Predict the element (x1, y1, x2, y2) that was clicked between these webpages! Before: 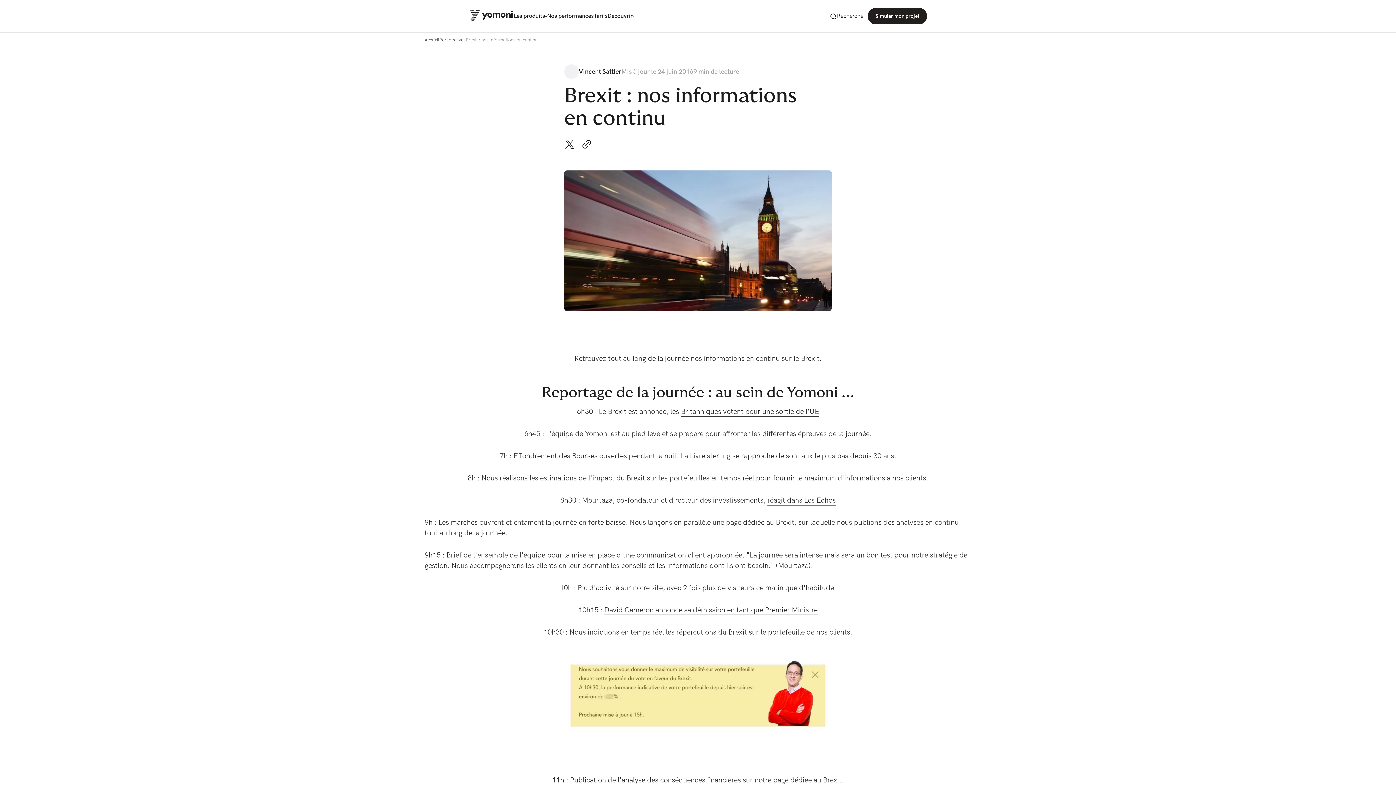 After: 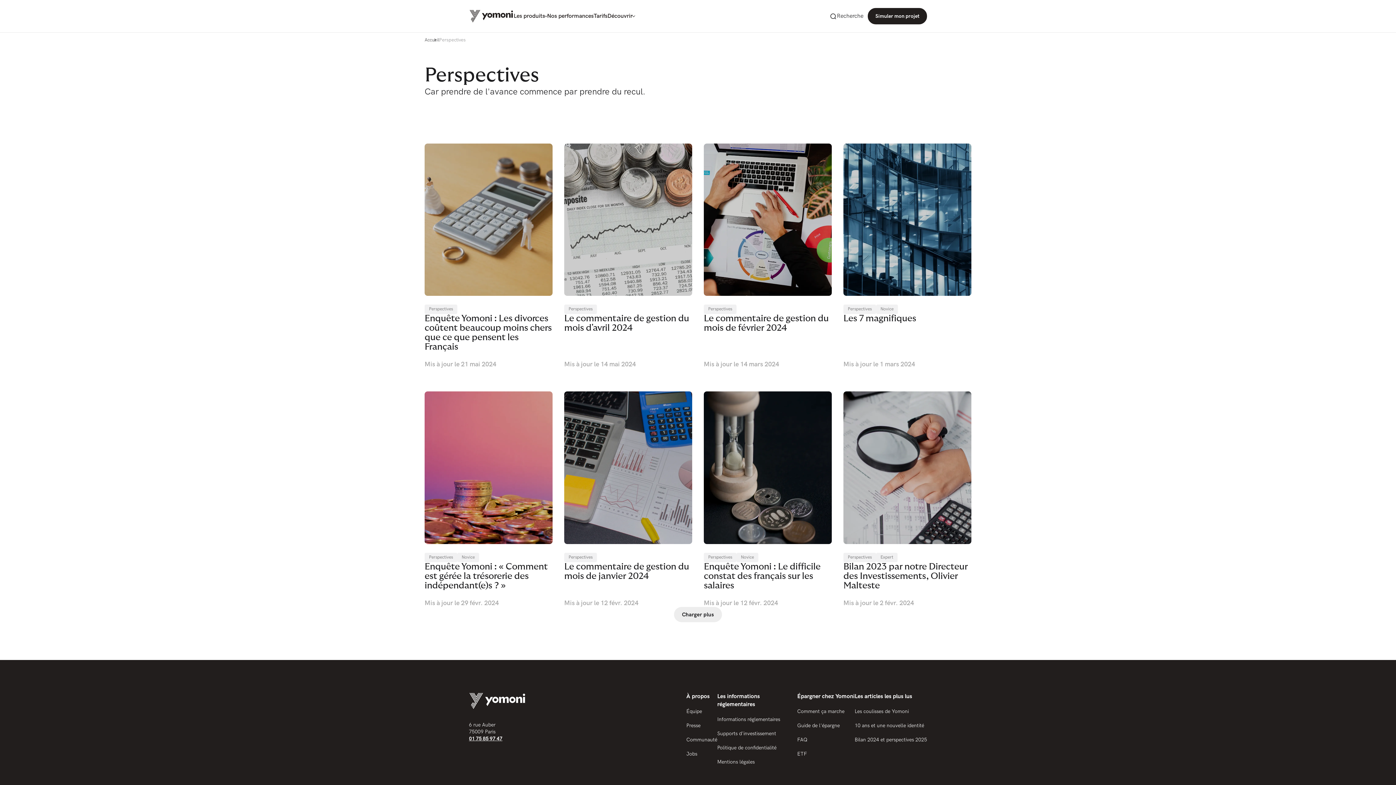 Action: bbox: (439, 37, 465, 42) label: Perspectives lien de la page